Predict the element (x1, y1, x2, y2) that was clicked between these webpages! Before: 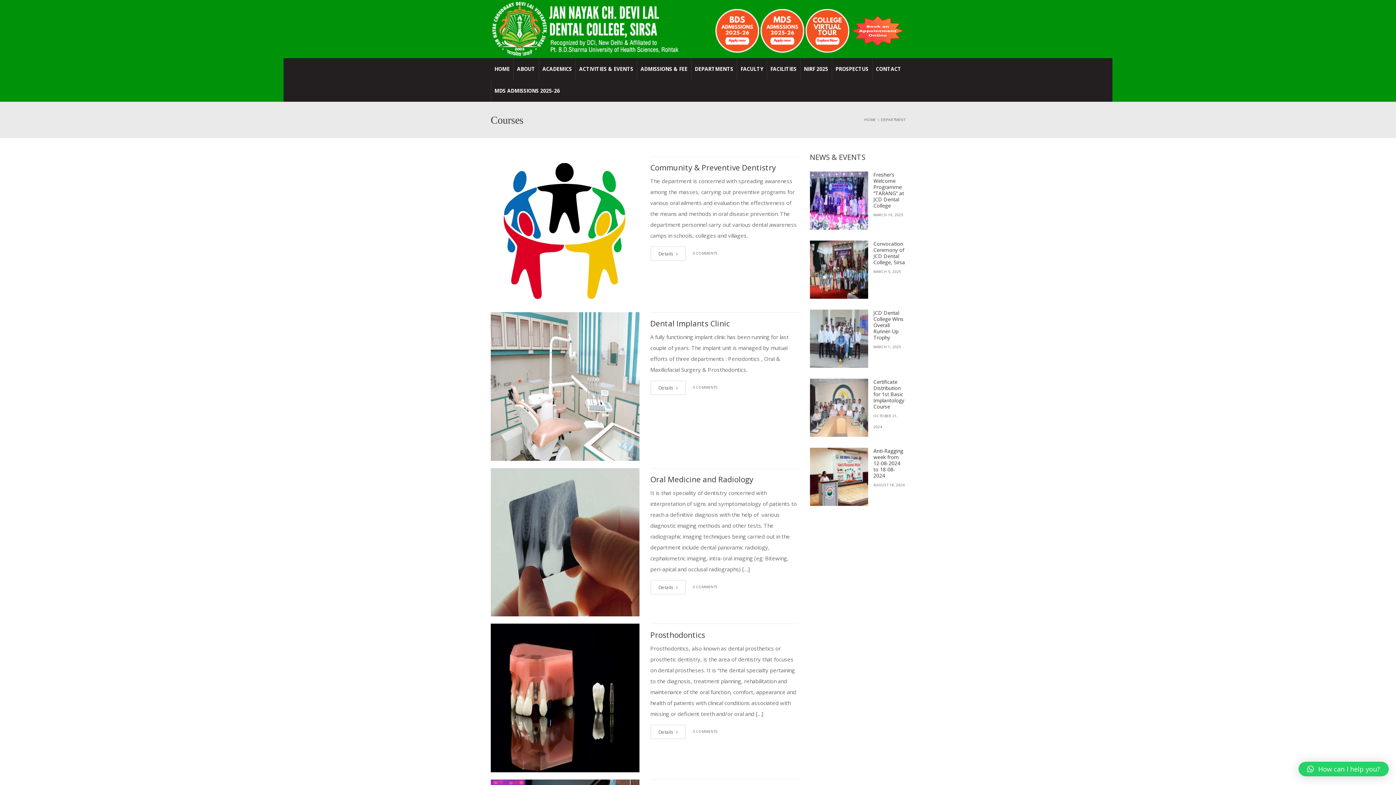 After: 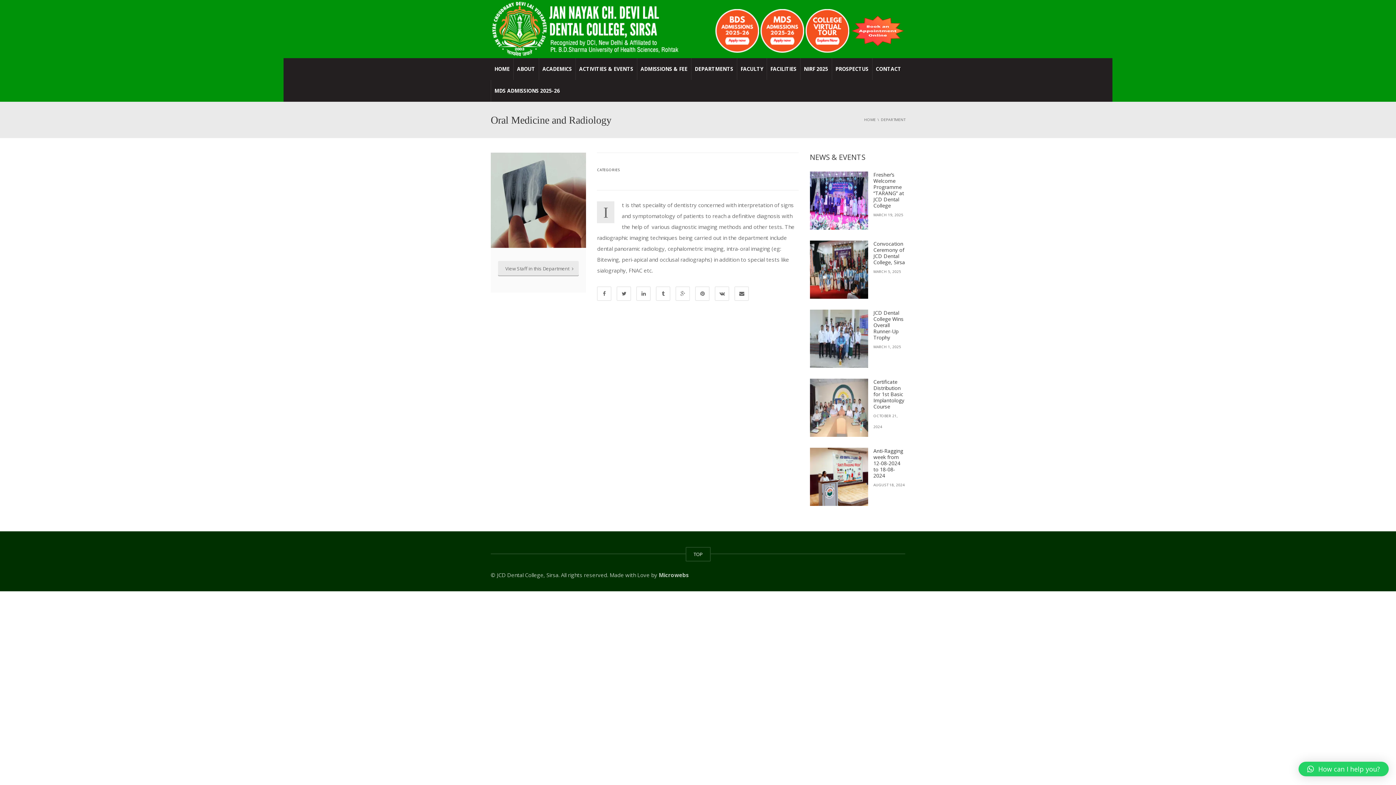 Action: bbox: (490, 468, 639, 616)